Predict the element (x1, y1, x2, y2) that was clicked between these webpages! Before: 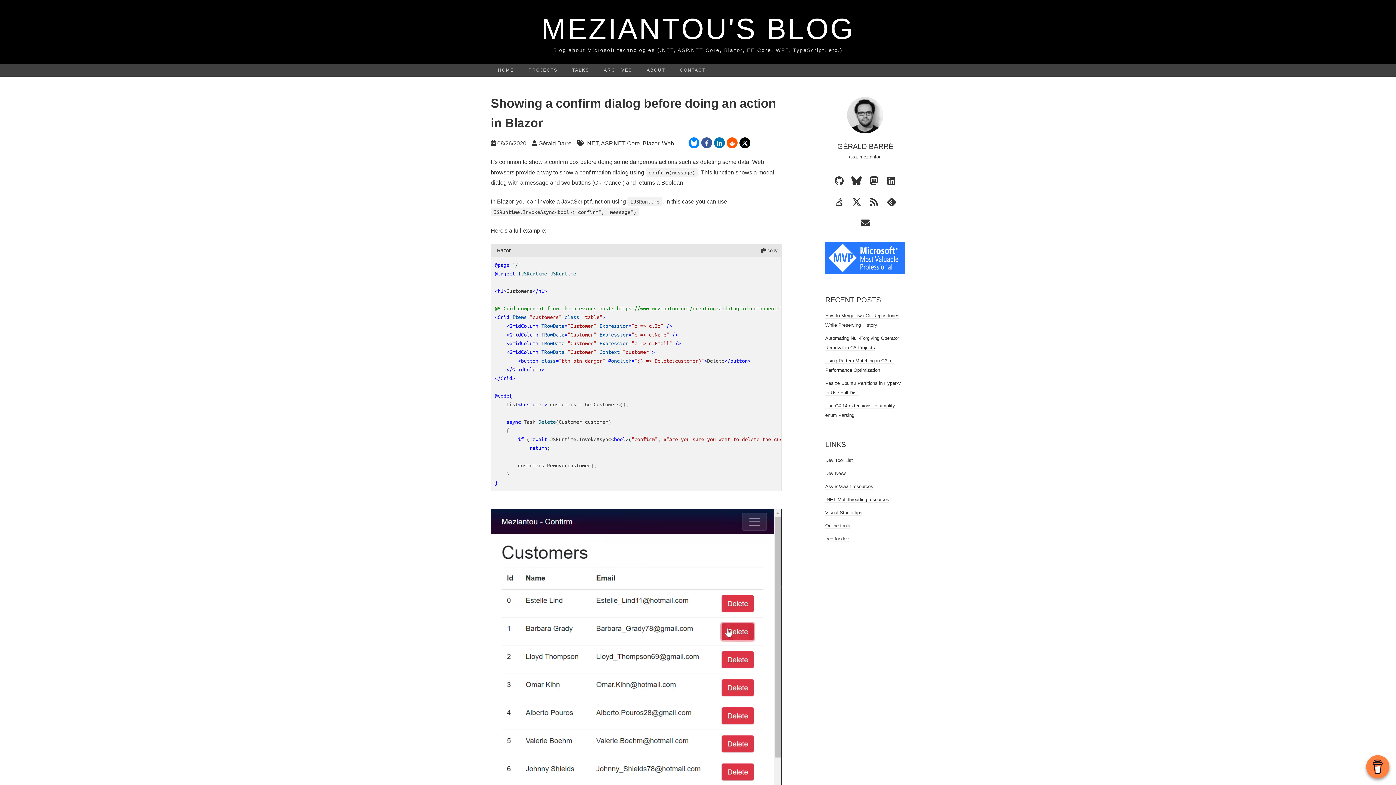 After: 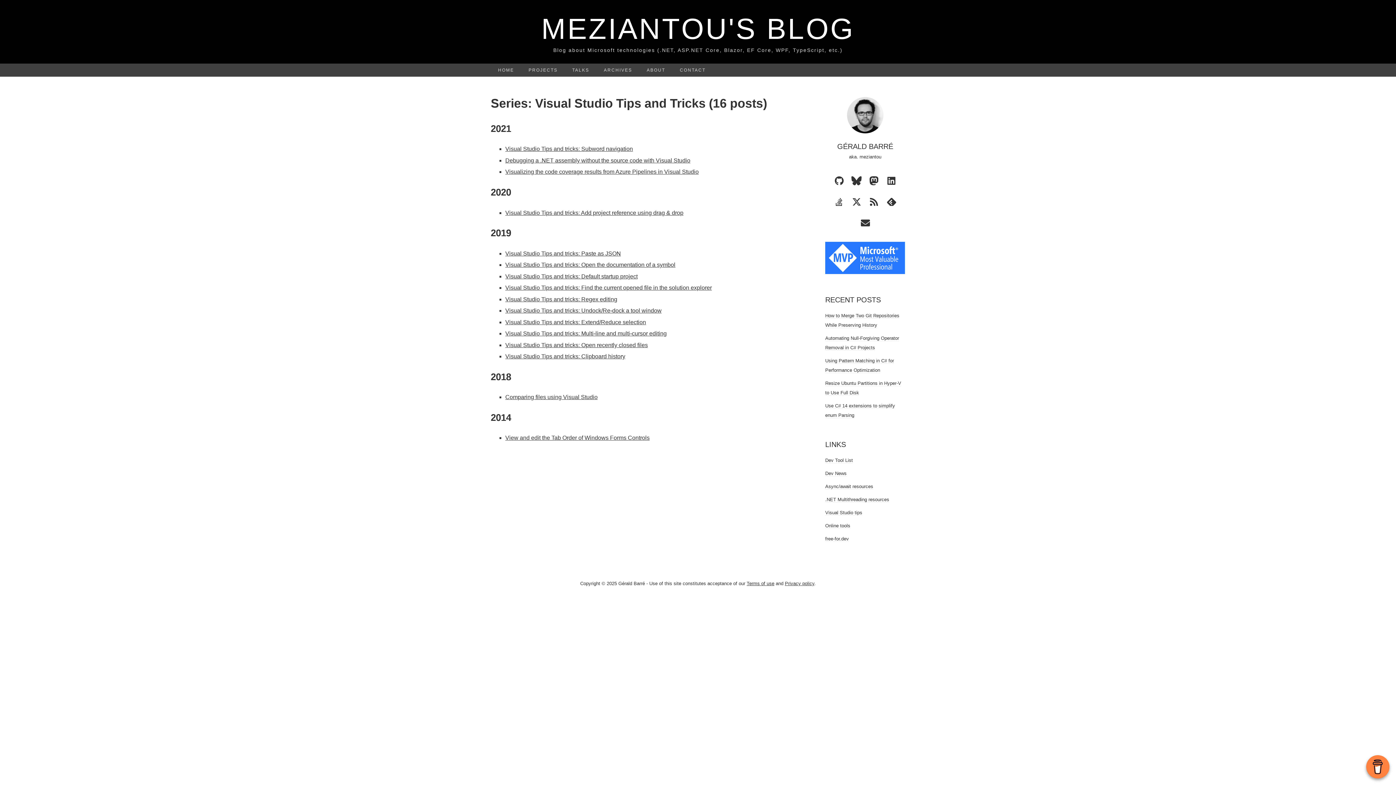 Action: label: Visual Studio tips bbox: (825, 510, 862, 516)